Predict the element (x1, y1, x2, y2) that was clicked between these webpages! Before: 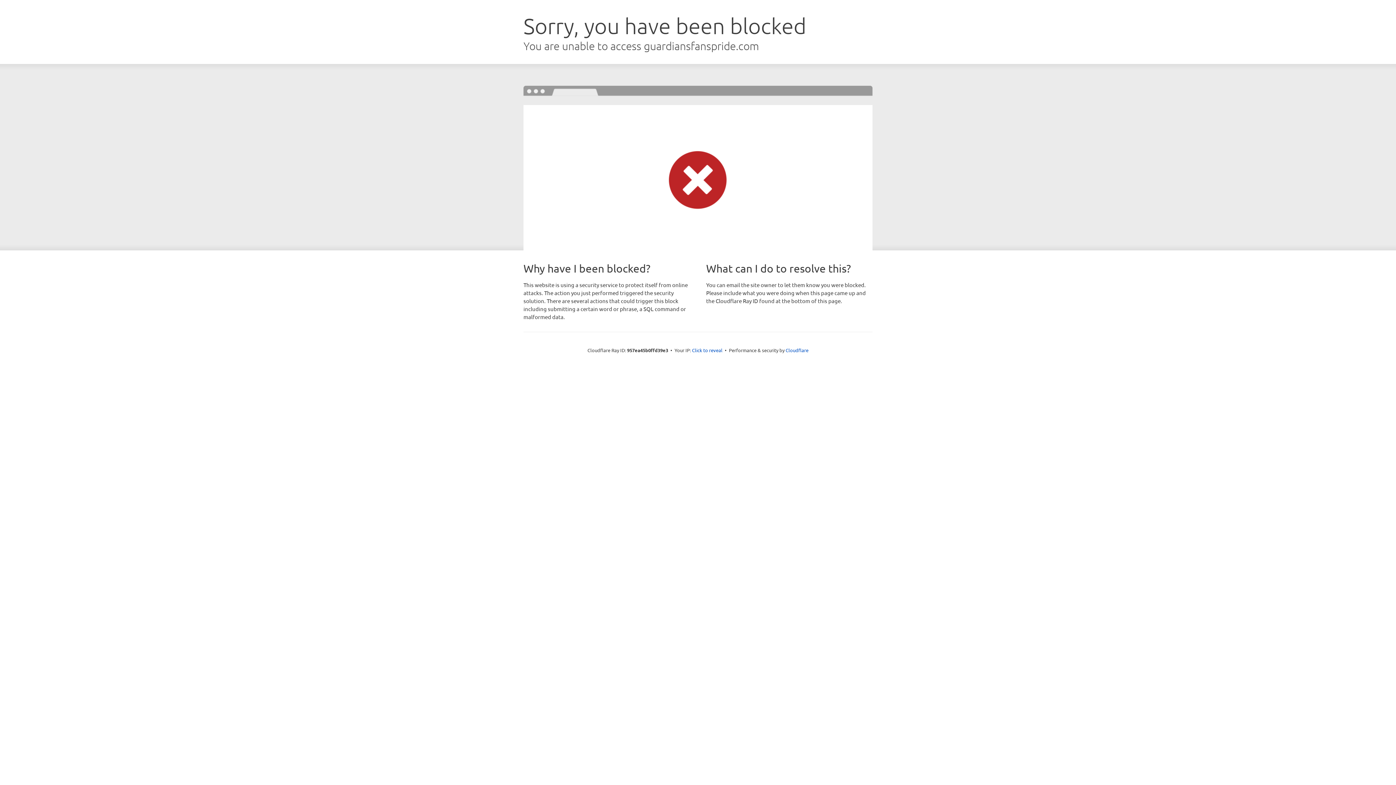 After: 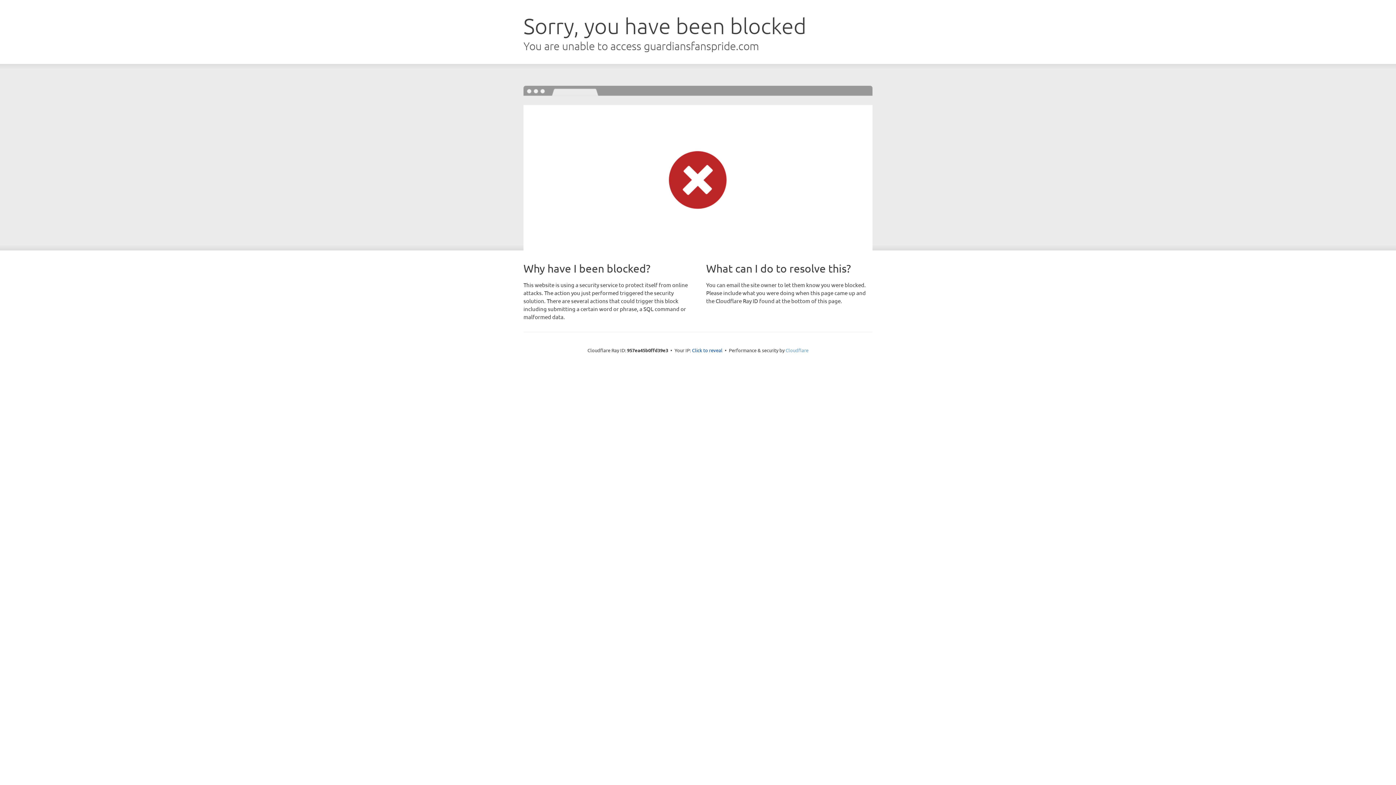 Action: label: Cloudflare bbox: (785, 347, 808, 353)